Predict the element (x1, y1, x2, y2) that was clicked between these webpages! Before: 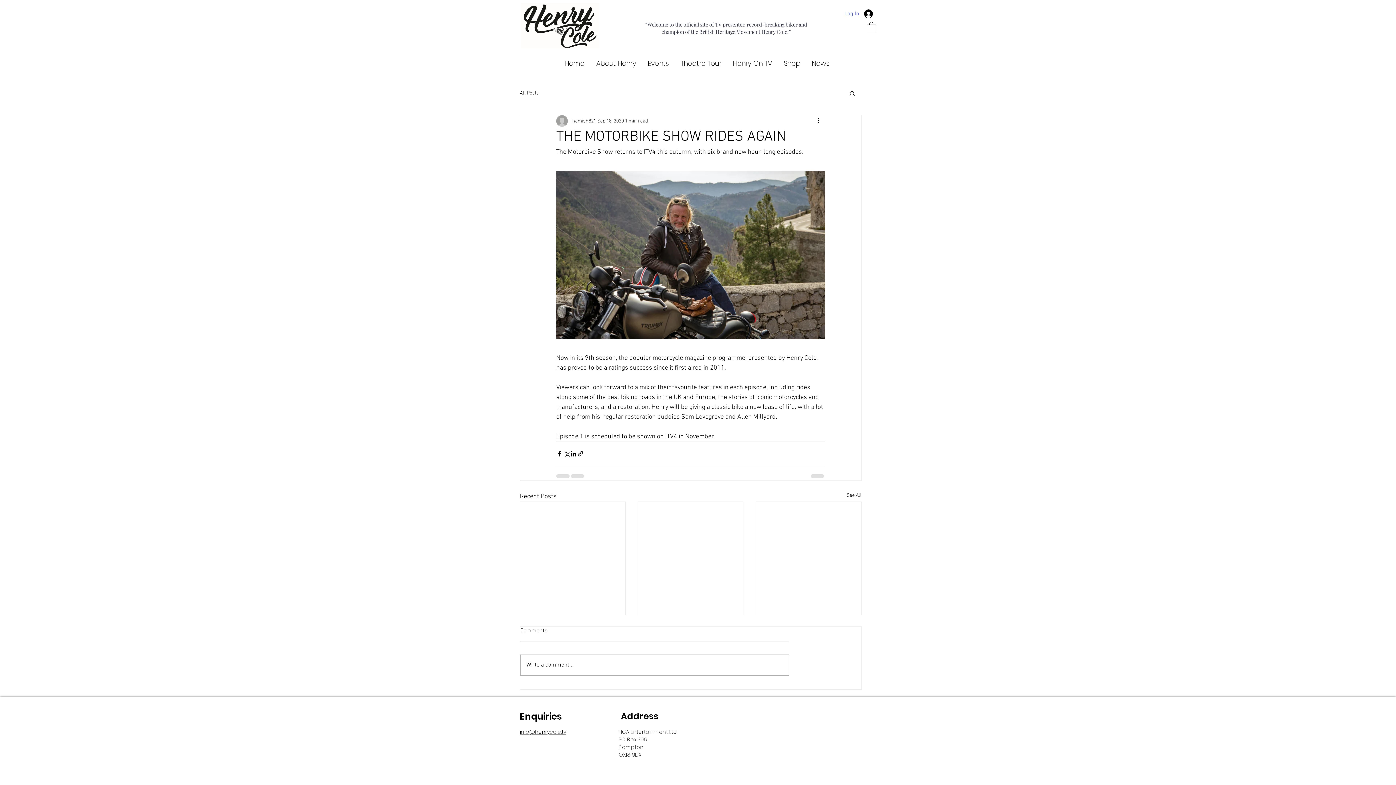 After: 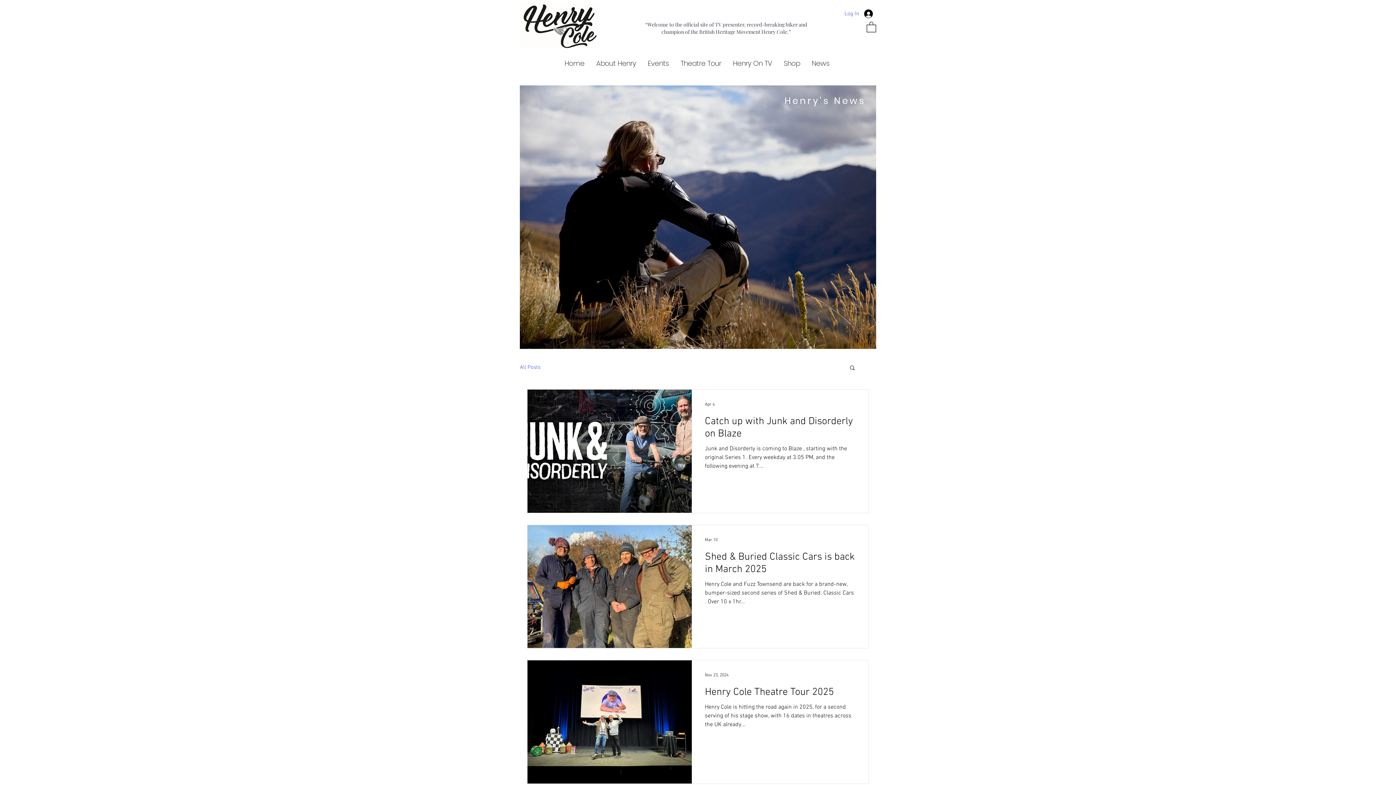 Action: bbox: (806, 57, 836, 69) label: News